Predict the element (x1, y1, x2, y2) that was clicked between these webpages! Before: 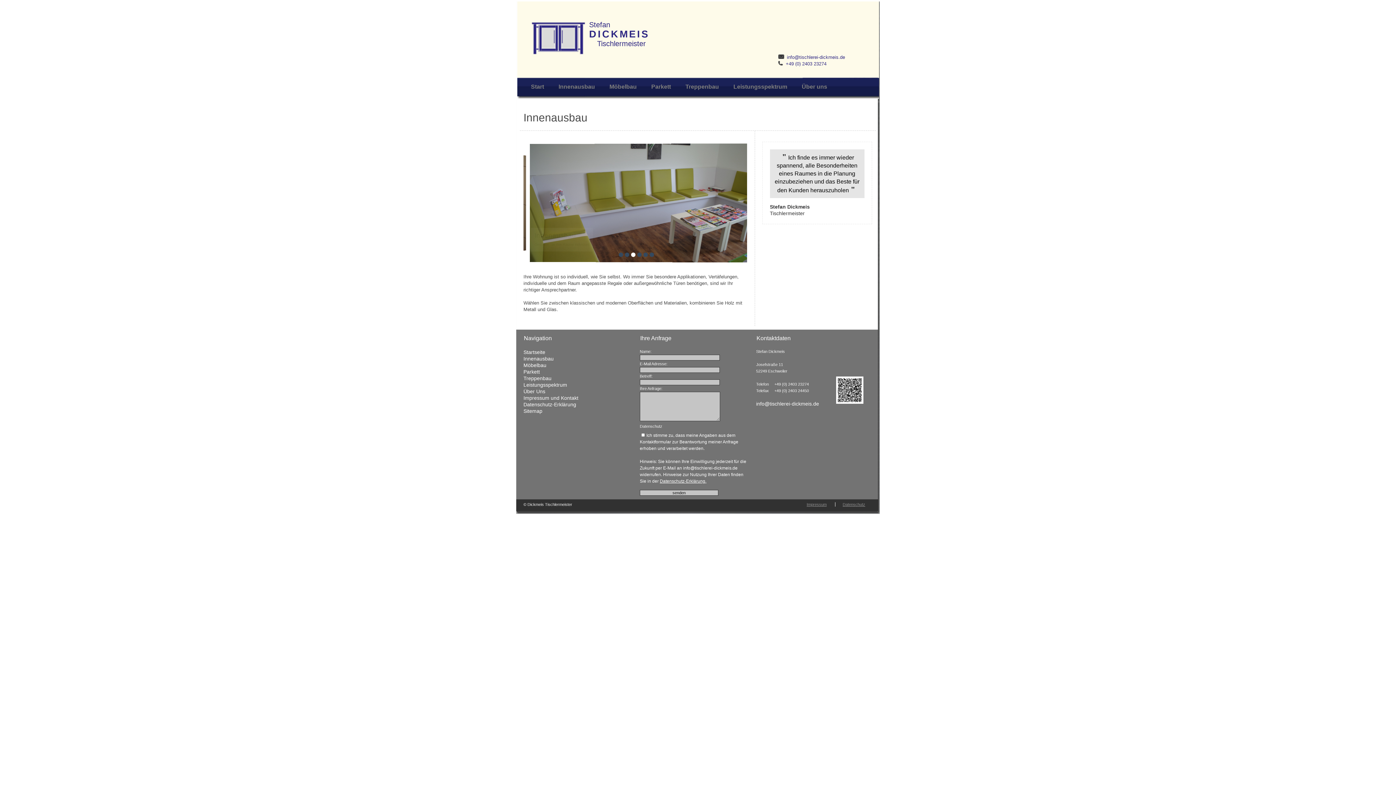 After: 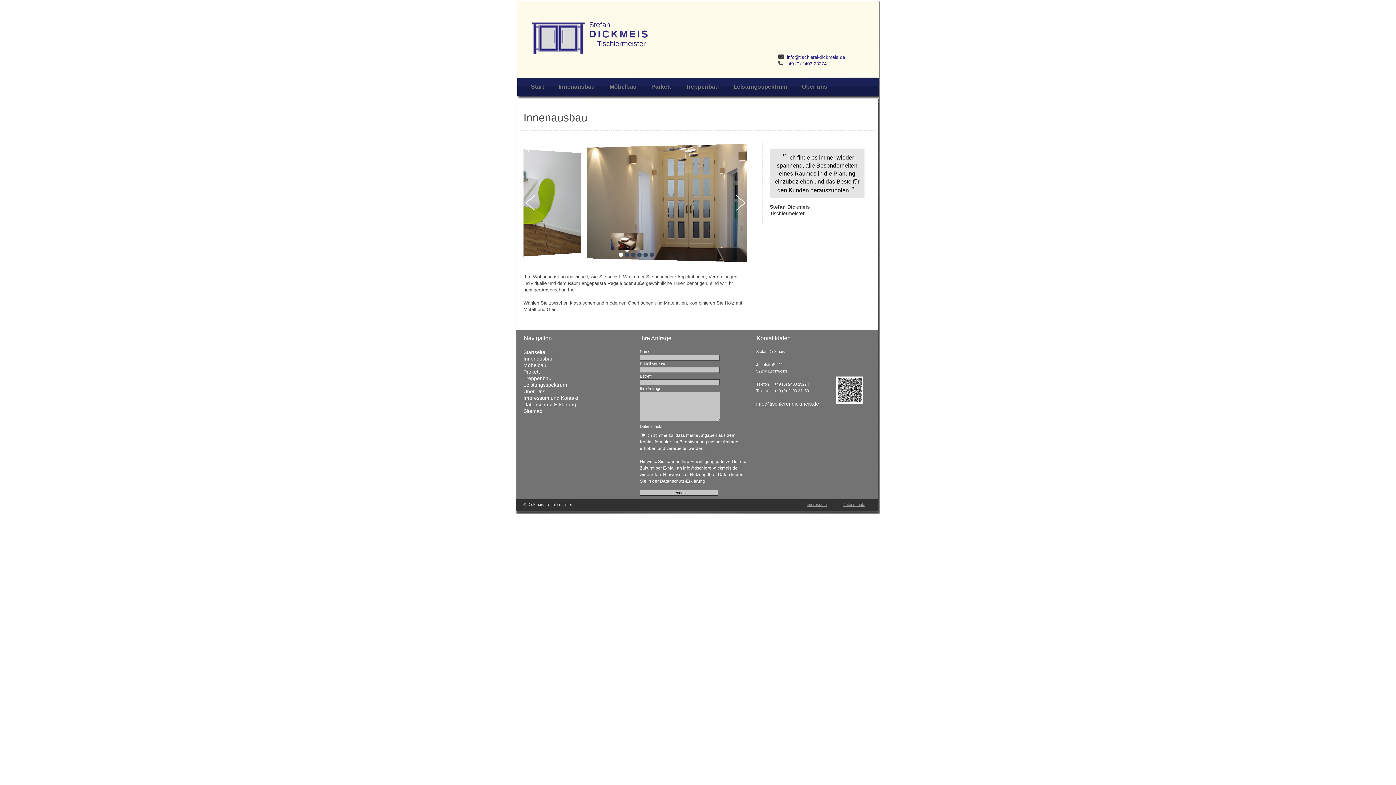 Action: bbox: (625, 252, 629, 257) label: 2